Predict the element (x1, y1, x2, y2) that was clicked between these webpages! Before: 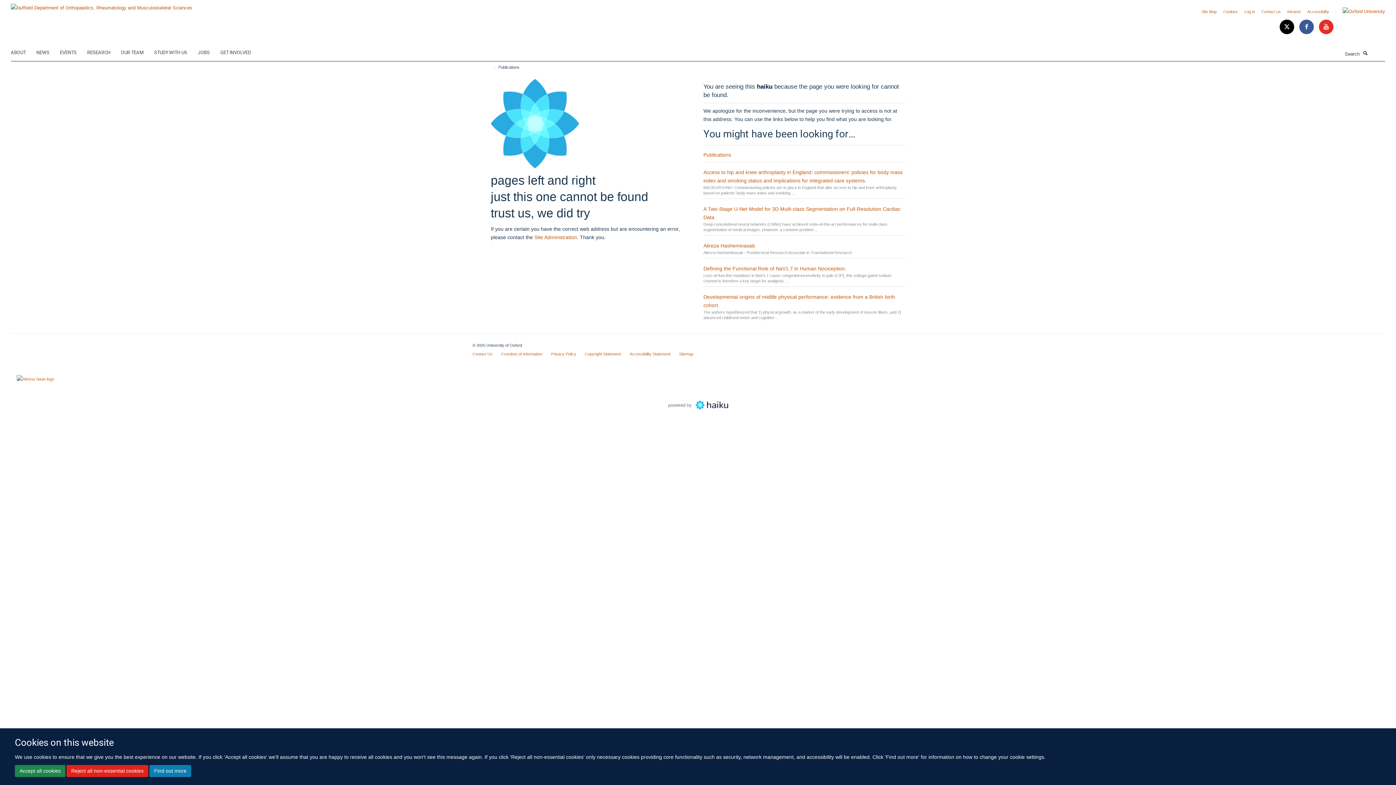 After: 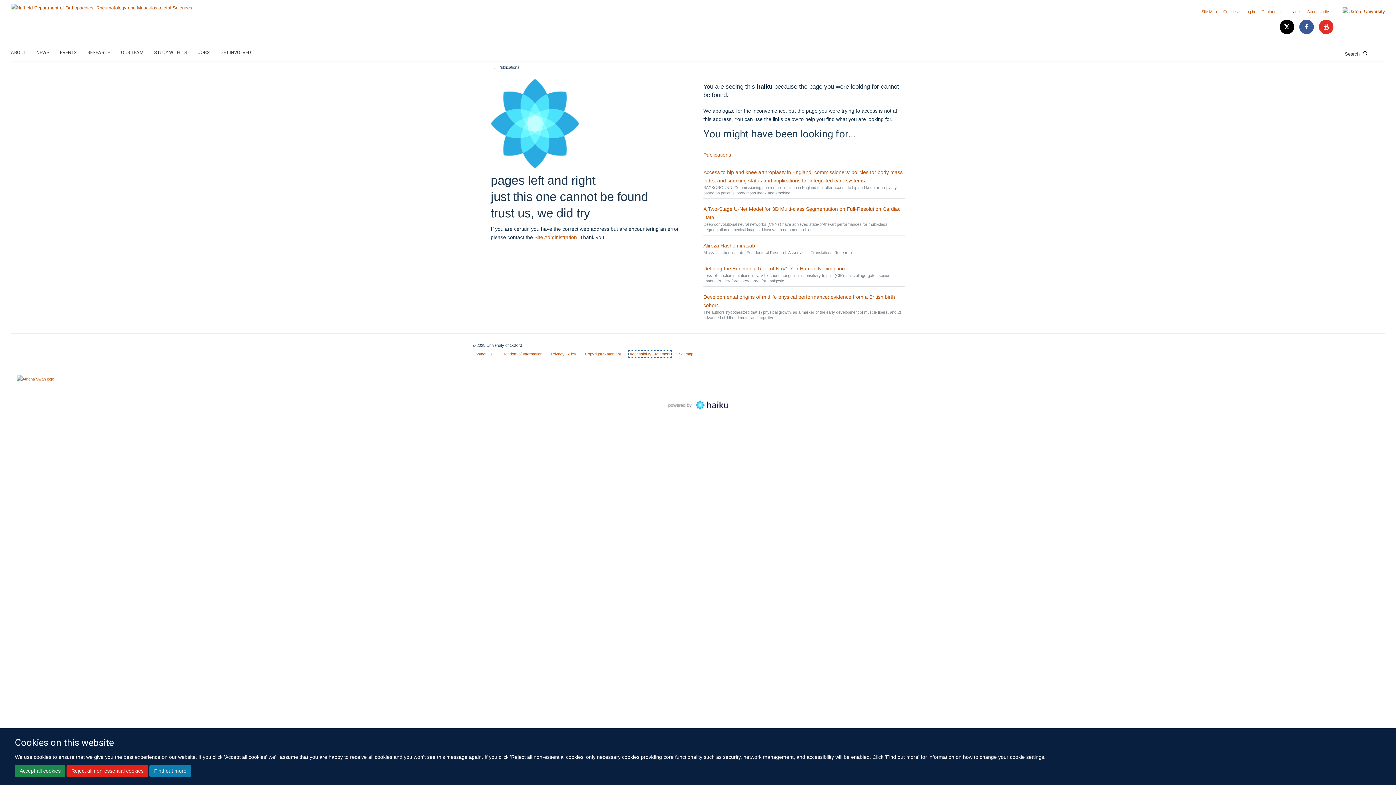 Action: bbox: (629, 351, 670, 356) label: Accessibility Statement